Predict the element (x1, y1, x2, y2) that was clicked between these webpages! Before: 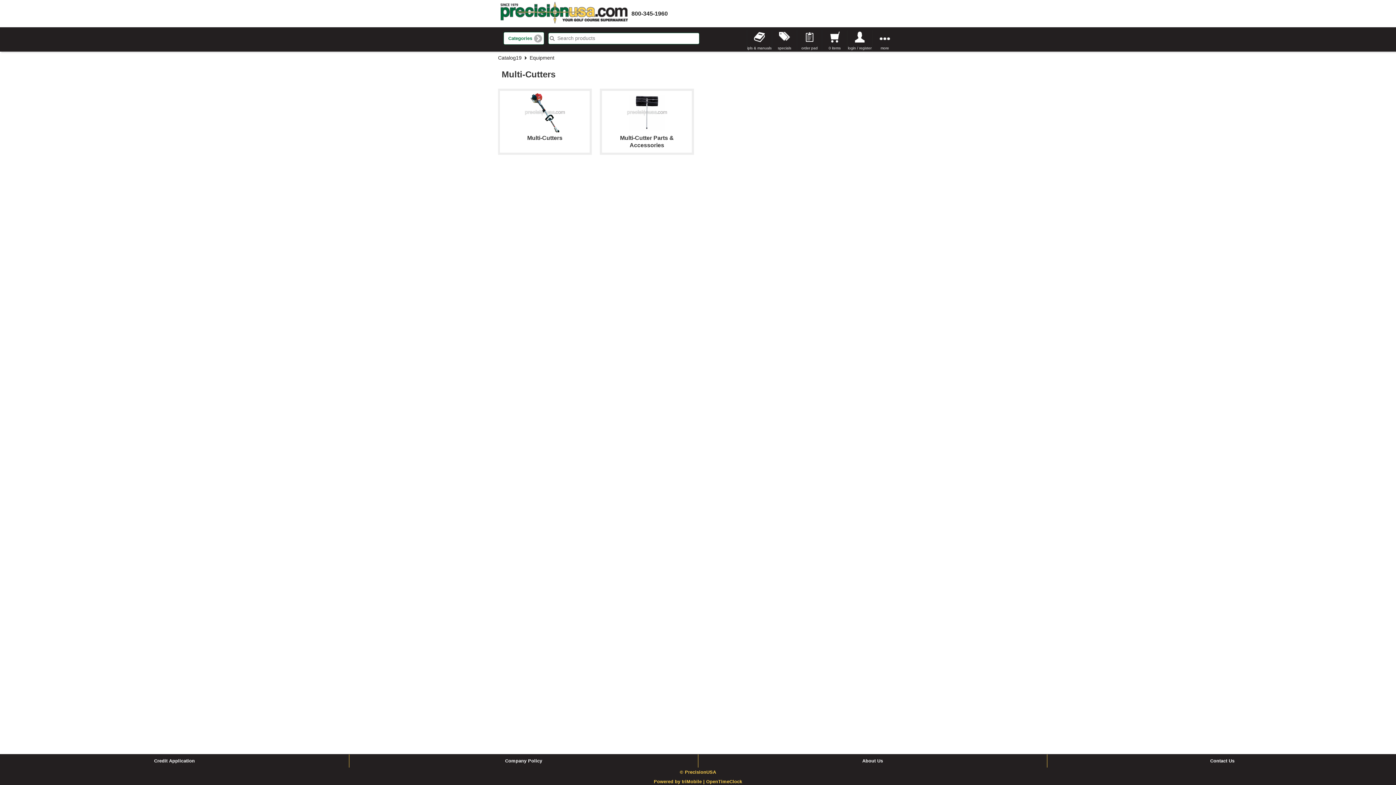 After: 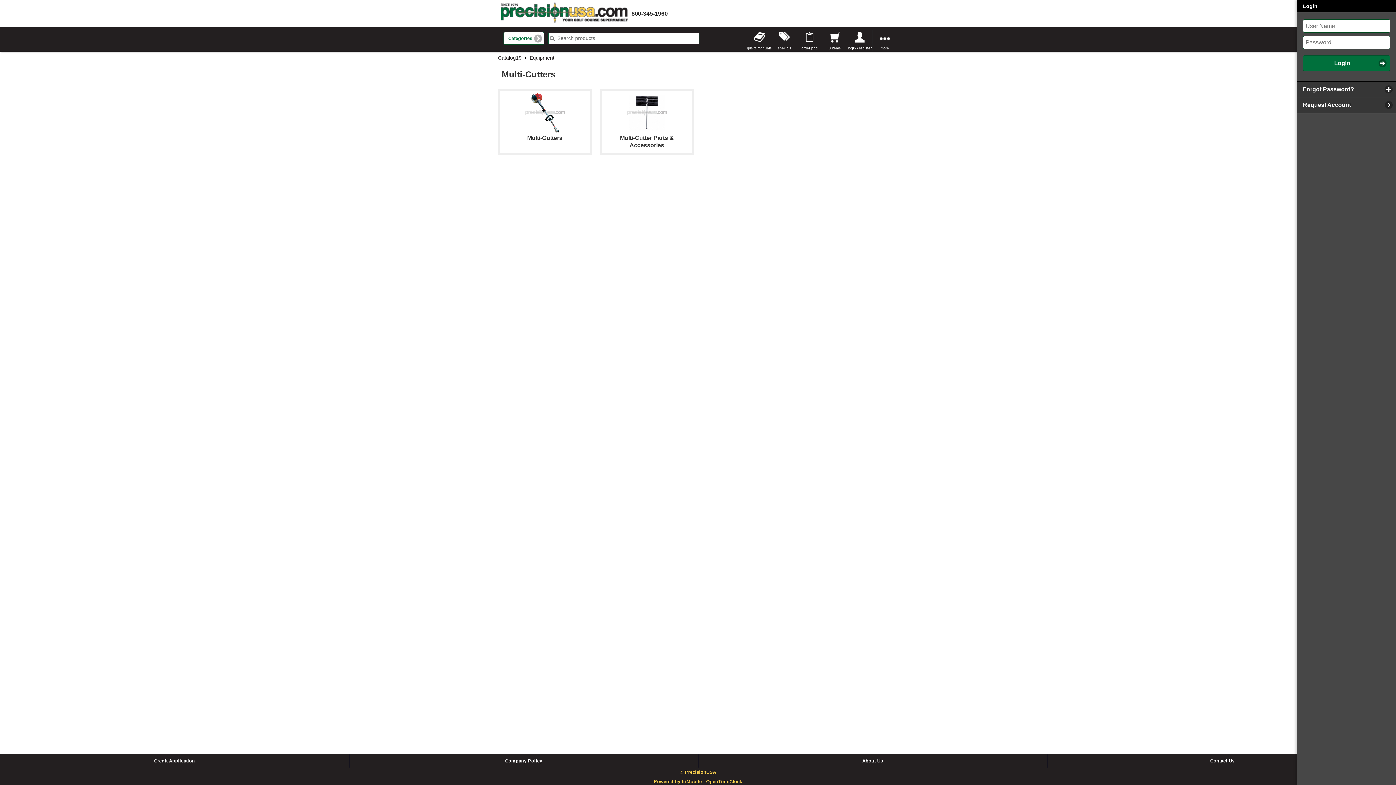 Action: bbox: (847, 30, 872, 51) label: login / register